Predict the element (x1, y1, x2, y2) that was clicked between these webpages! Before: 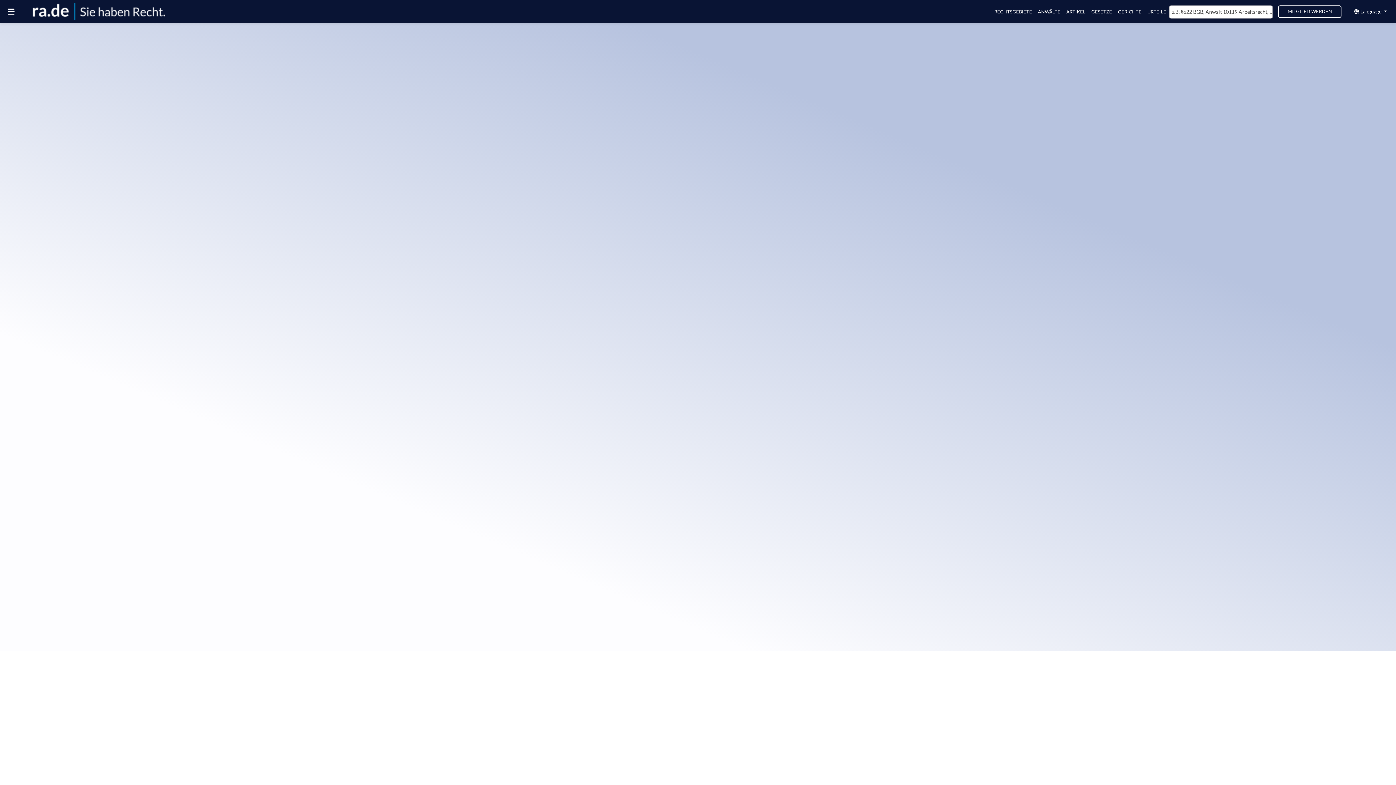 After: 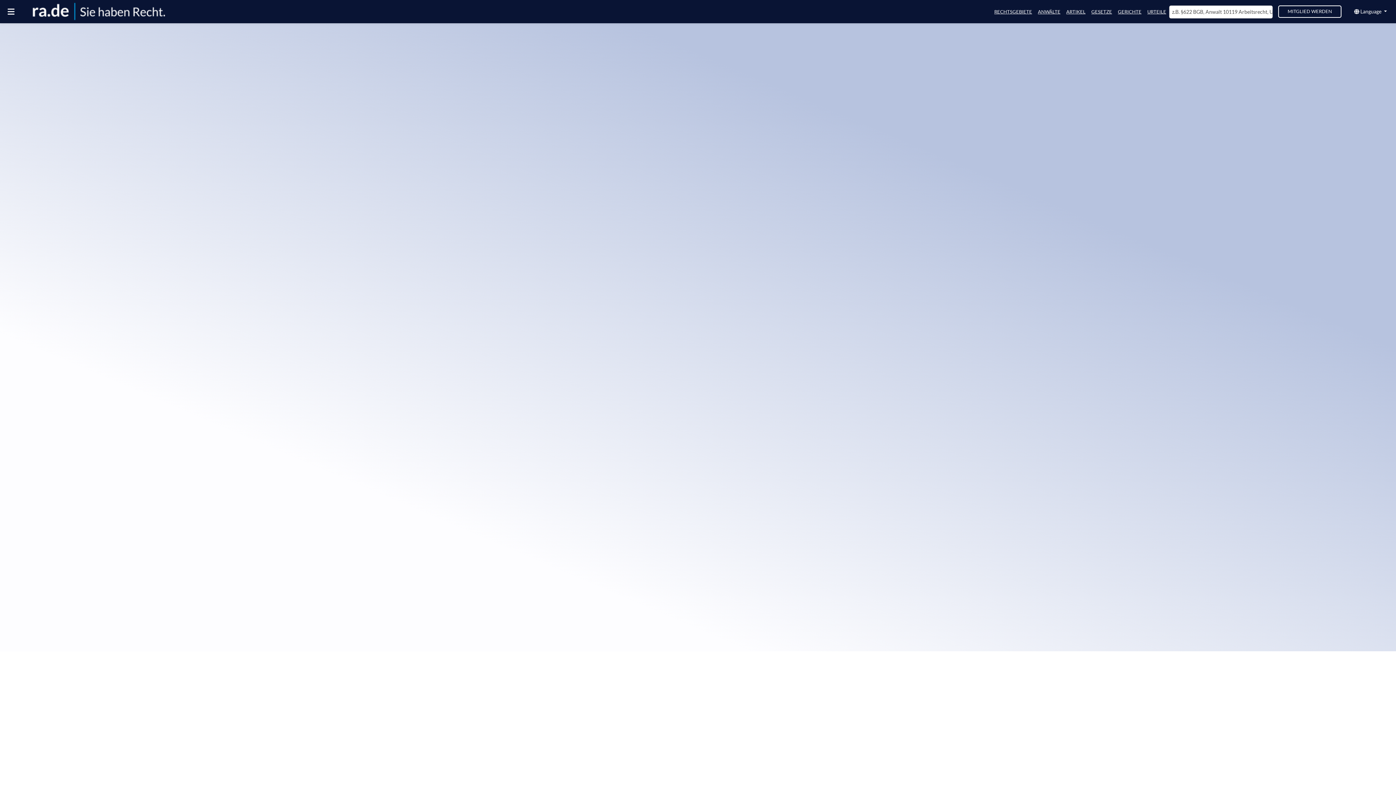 Action: label: Toggle menu bbox: (0, 0, 23, 23)